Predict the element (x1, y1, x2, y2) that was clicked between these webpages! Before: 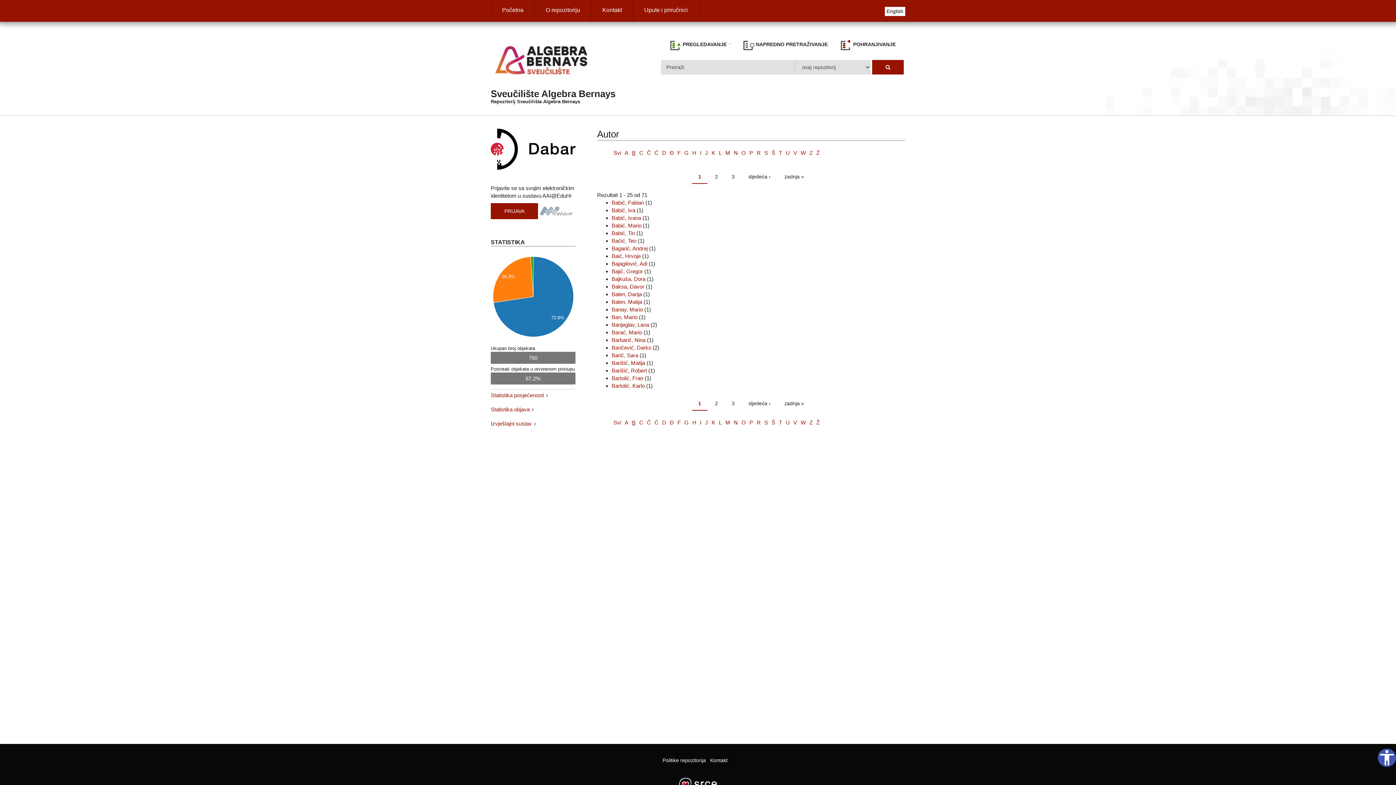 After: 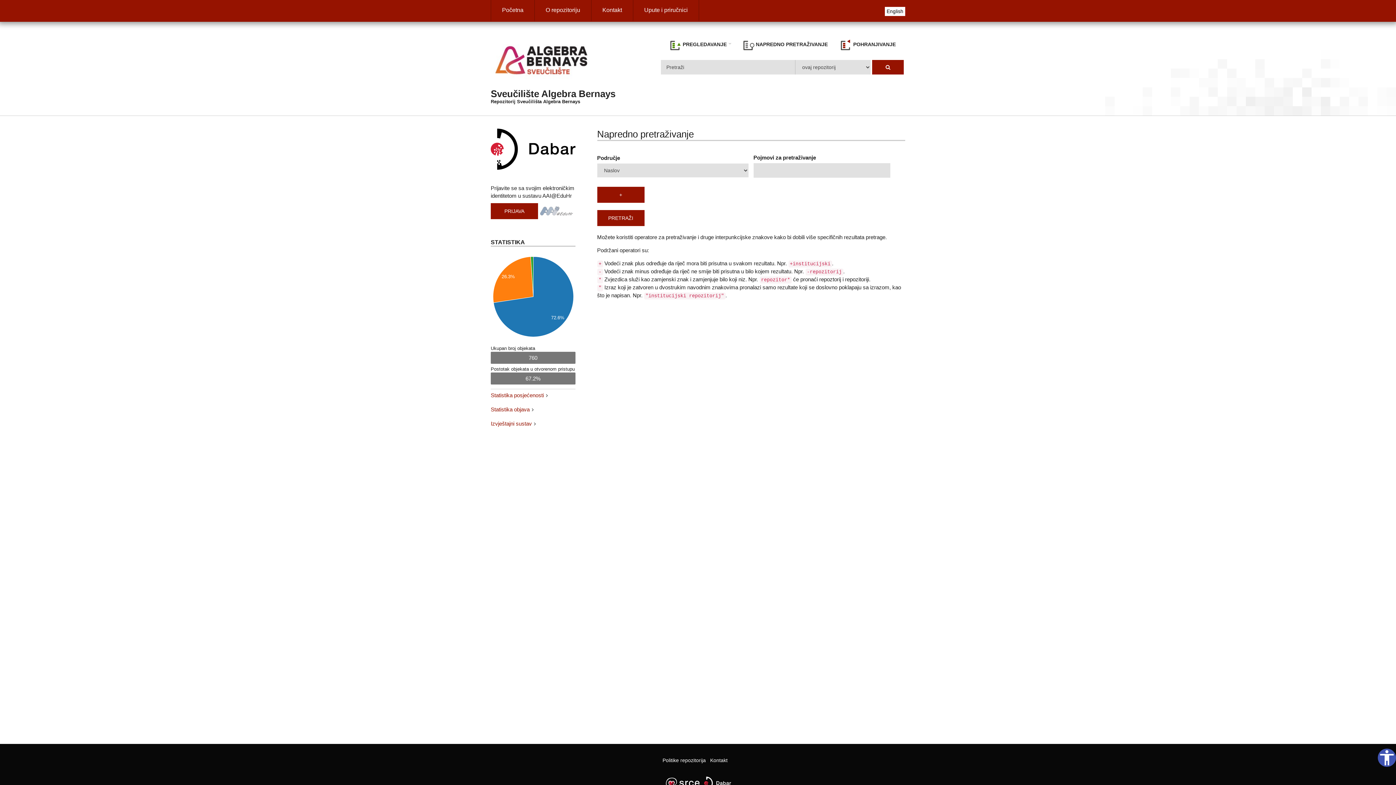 Action: bbox: (740, 36, 831, 53) label:  NAPREDNO PRETRAŽIVANJE